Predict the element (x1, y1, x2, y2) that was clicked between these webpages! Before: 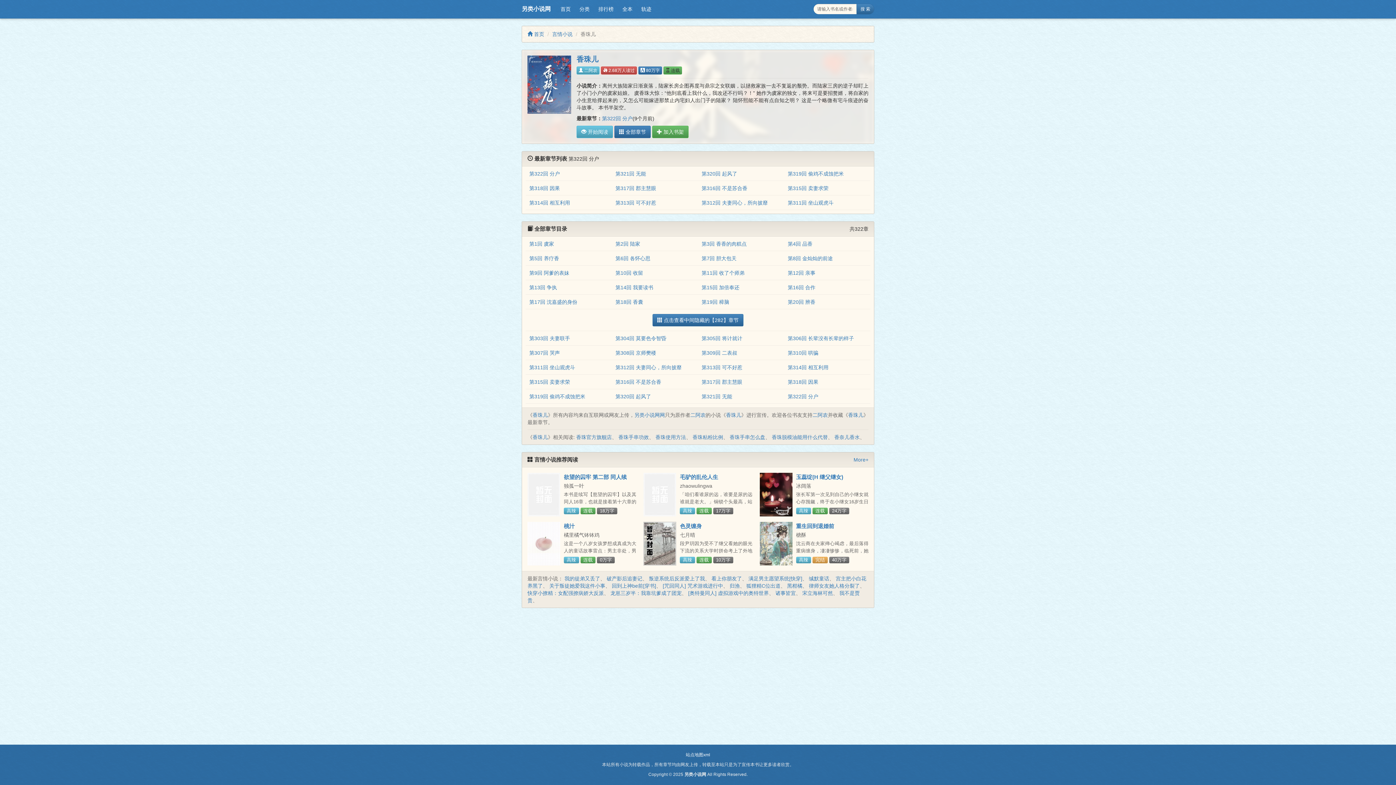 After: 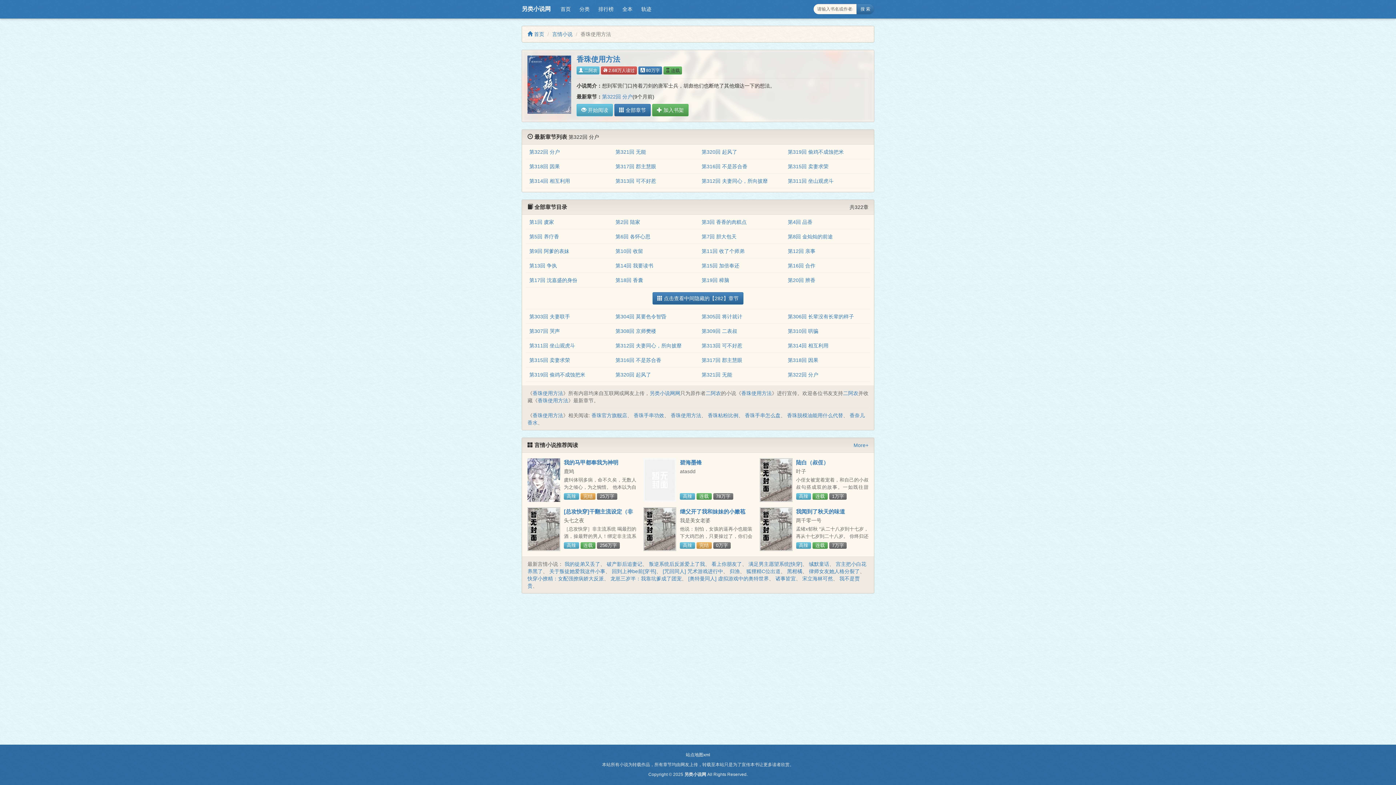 Action: bbox: (655, 434, 686, 440) label: 香珠使用方法